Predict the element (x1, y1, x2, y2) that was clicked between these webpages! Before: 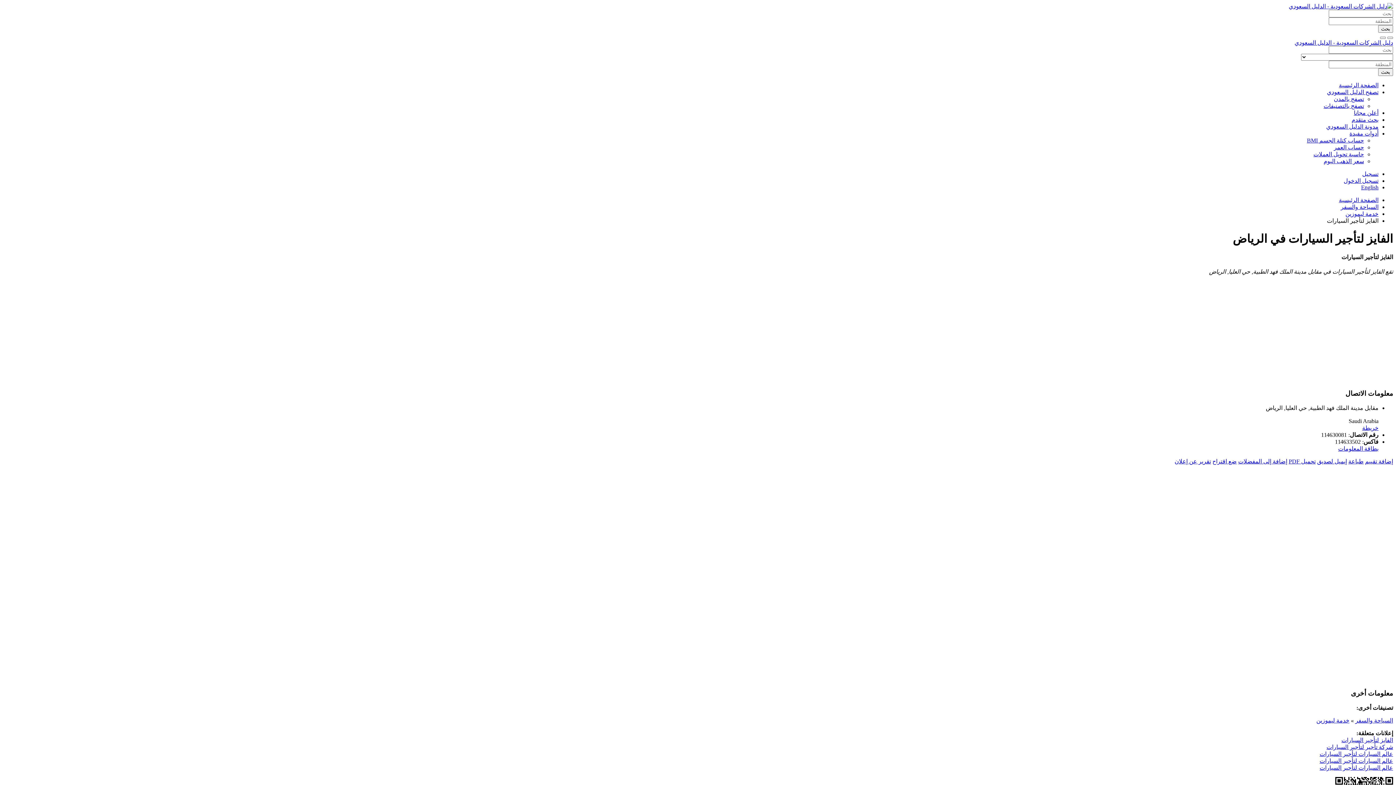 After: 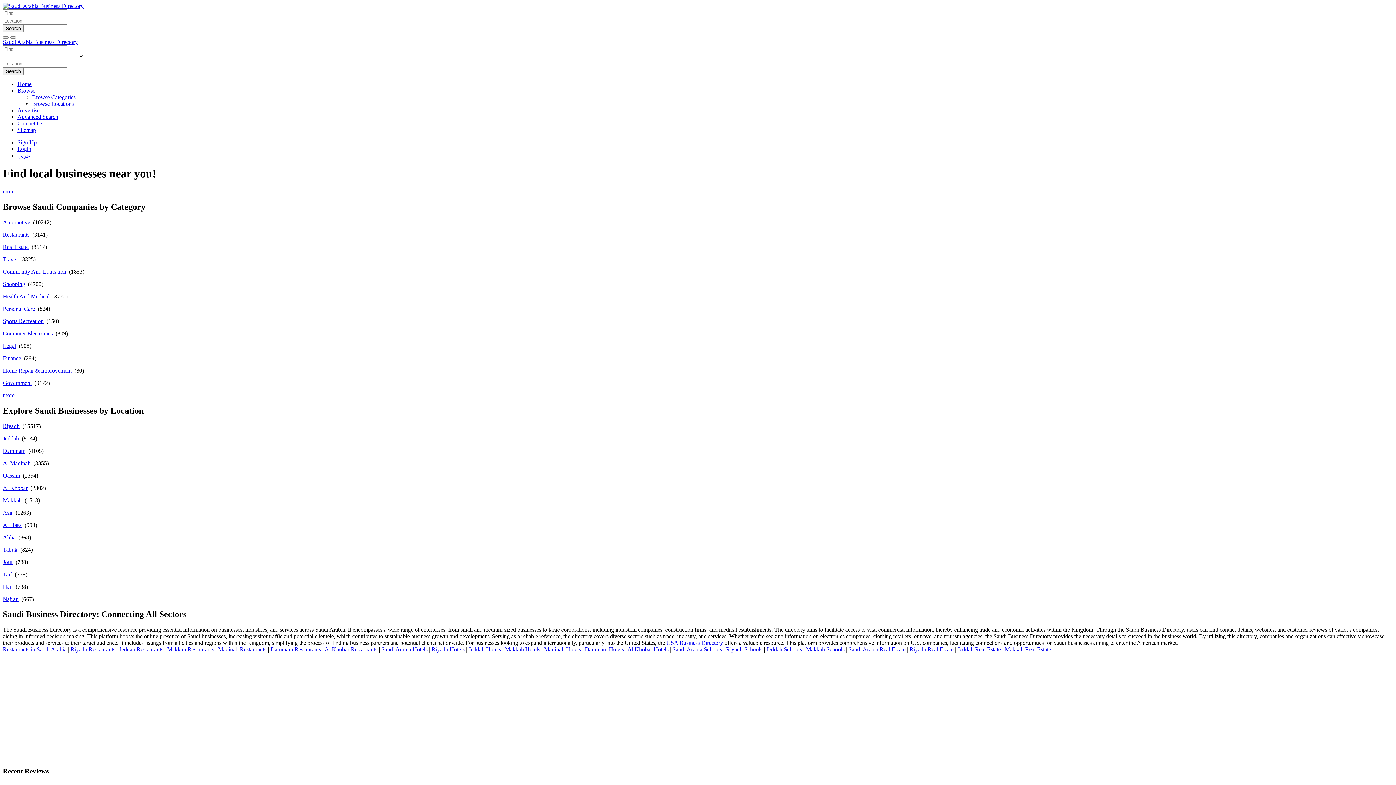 Action: bbox: (1361, 184, 1378, 190) label: English